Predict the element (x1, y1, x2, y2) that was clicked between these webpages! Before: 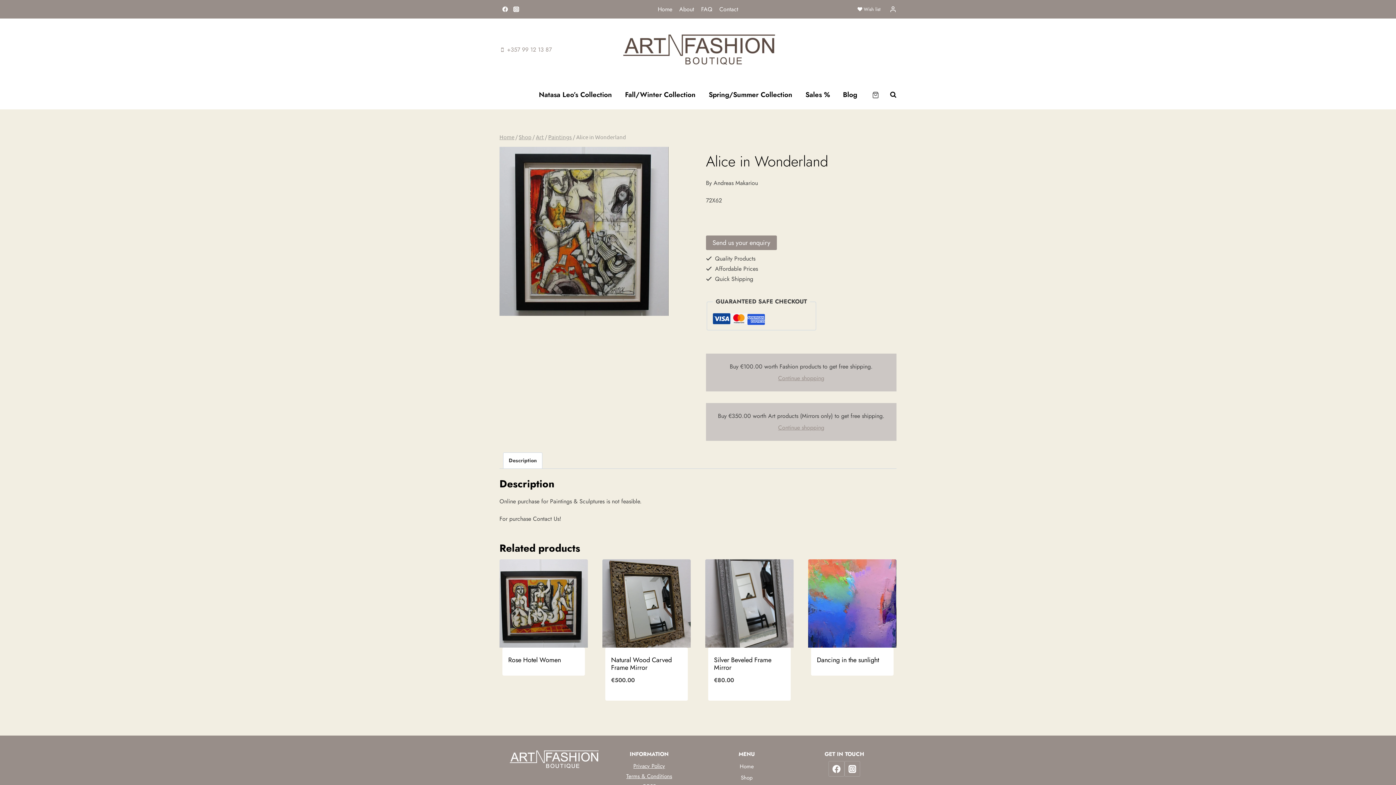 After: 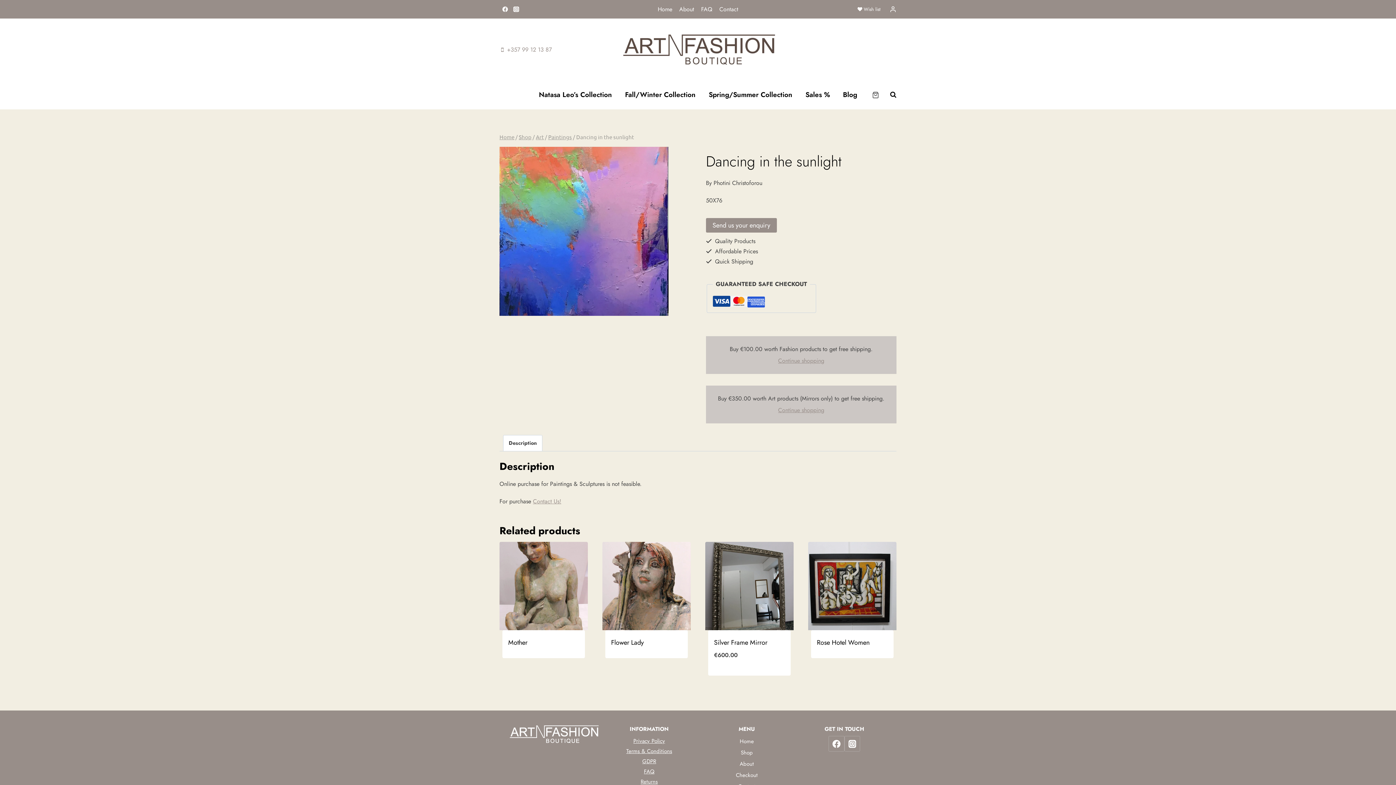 Action: bbox: (808, 559, 896, 648)